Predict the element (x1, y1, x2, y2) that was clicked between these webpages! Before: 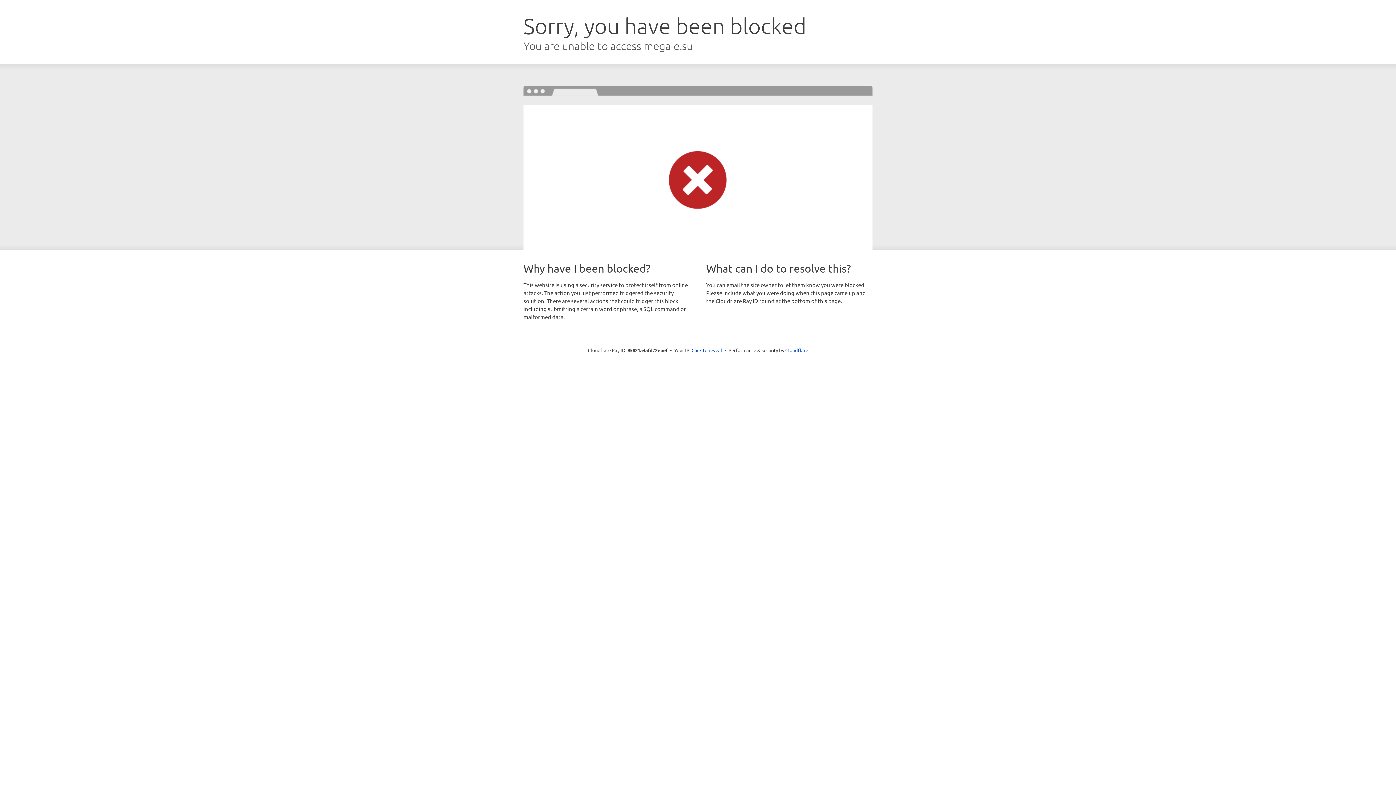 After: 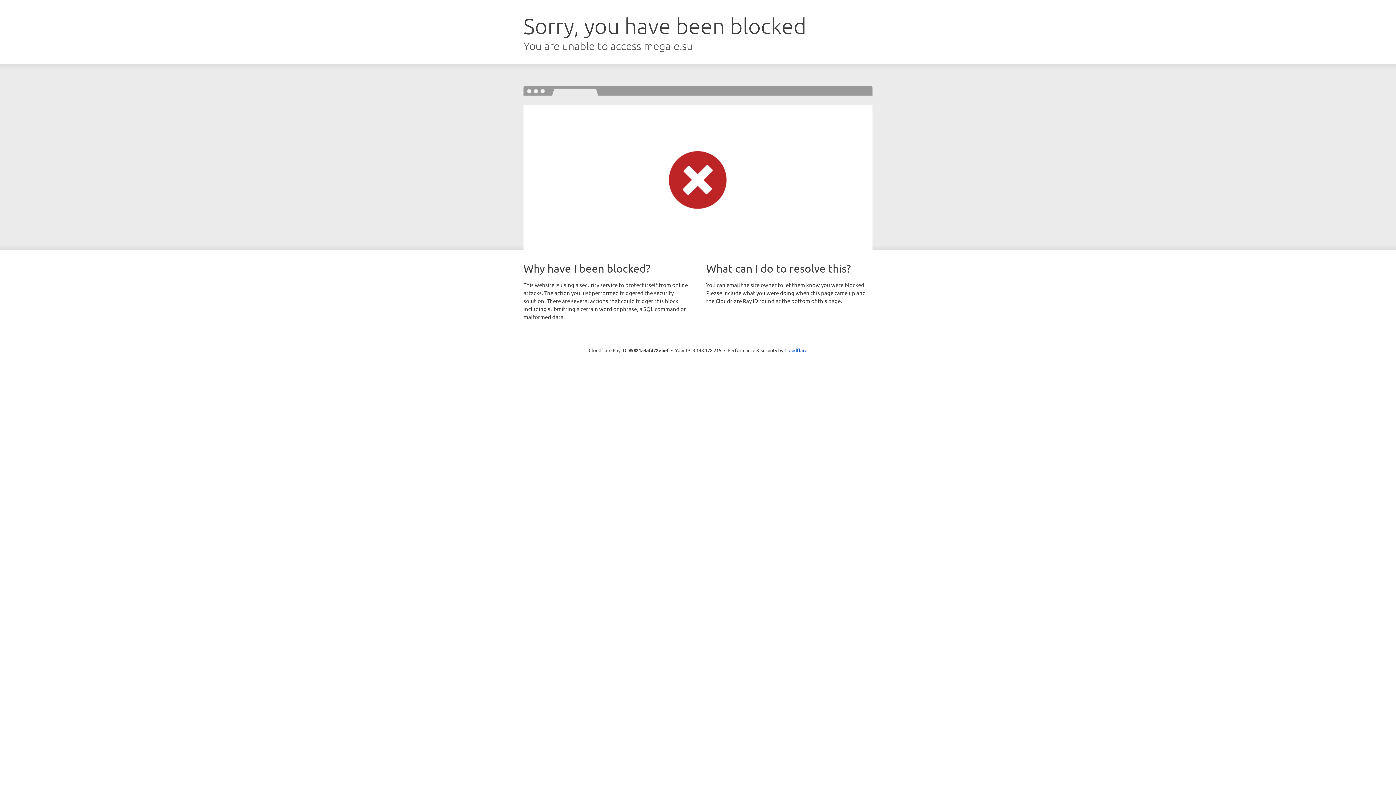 Action: label: Click to reveal bbox: (691, 346, 722, 353)